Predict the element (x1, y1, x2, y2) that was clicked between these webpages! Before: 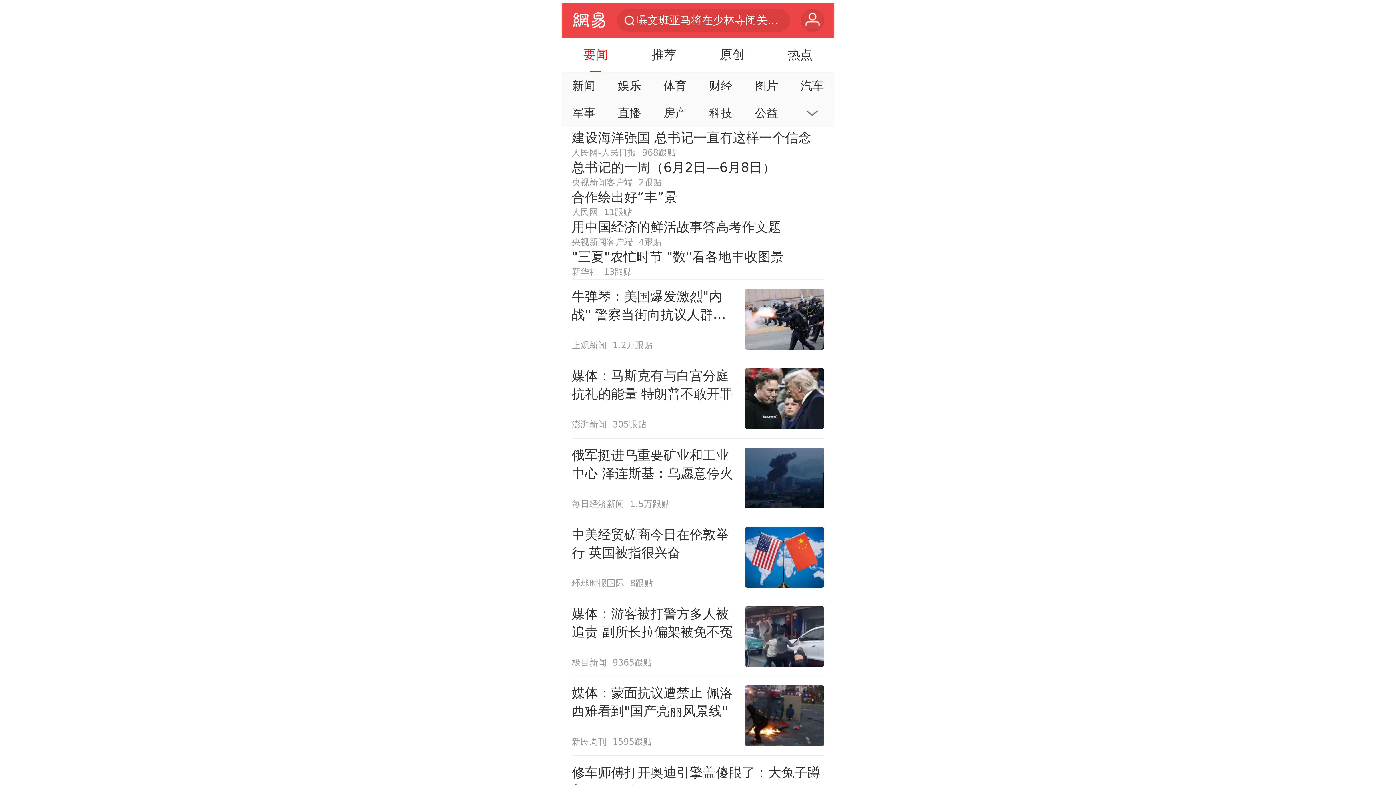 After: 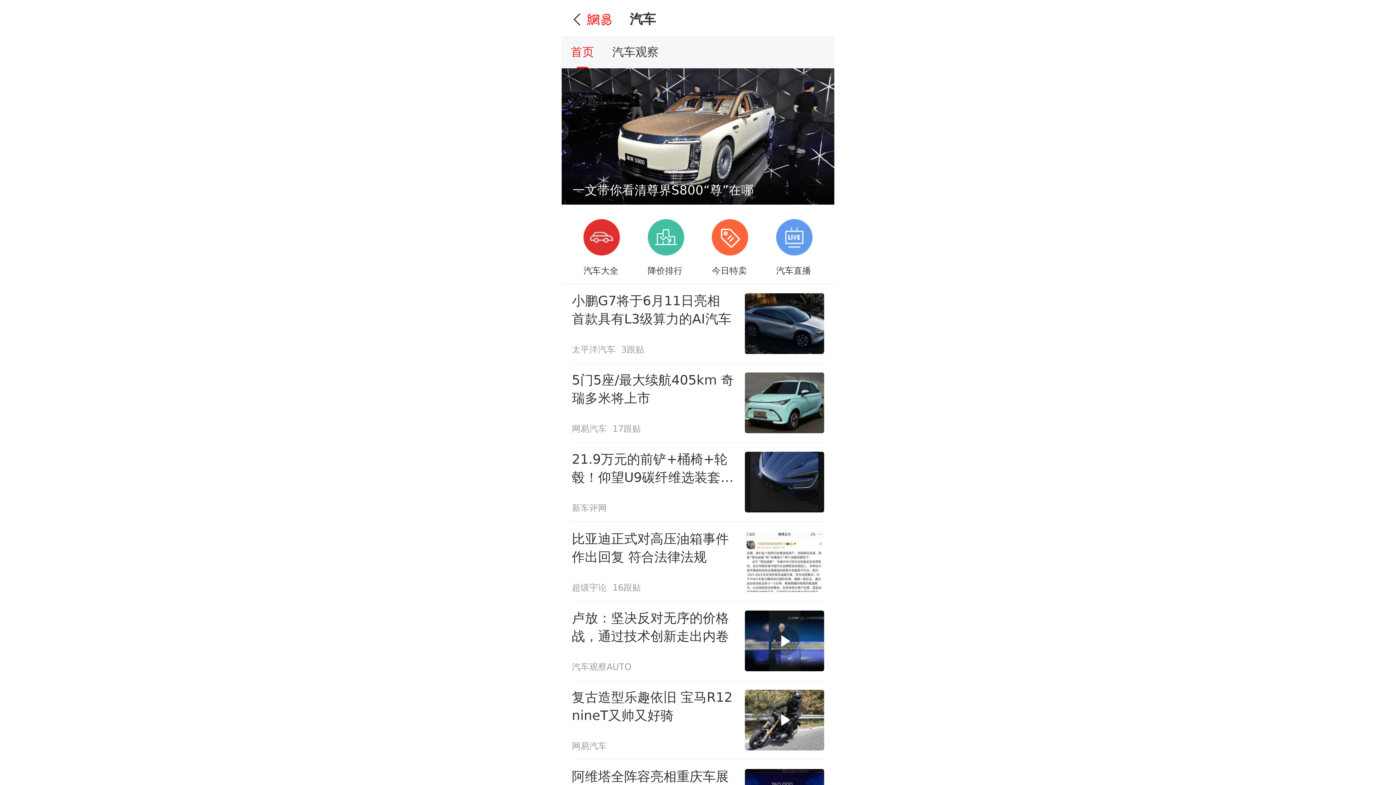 Action: bbox: (792, 74, 832, 97) label: 汽车